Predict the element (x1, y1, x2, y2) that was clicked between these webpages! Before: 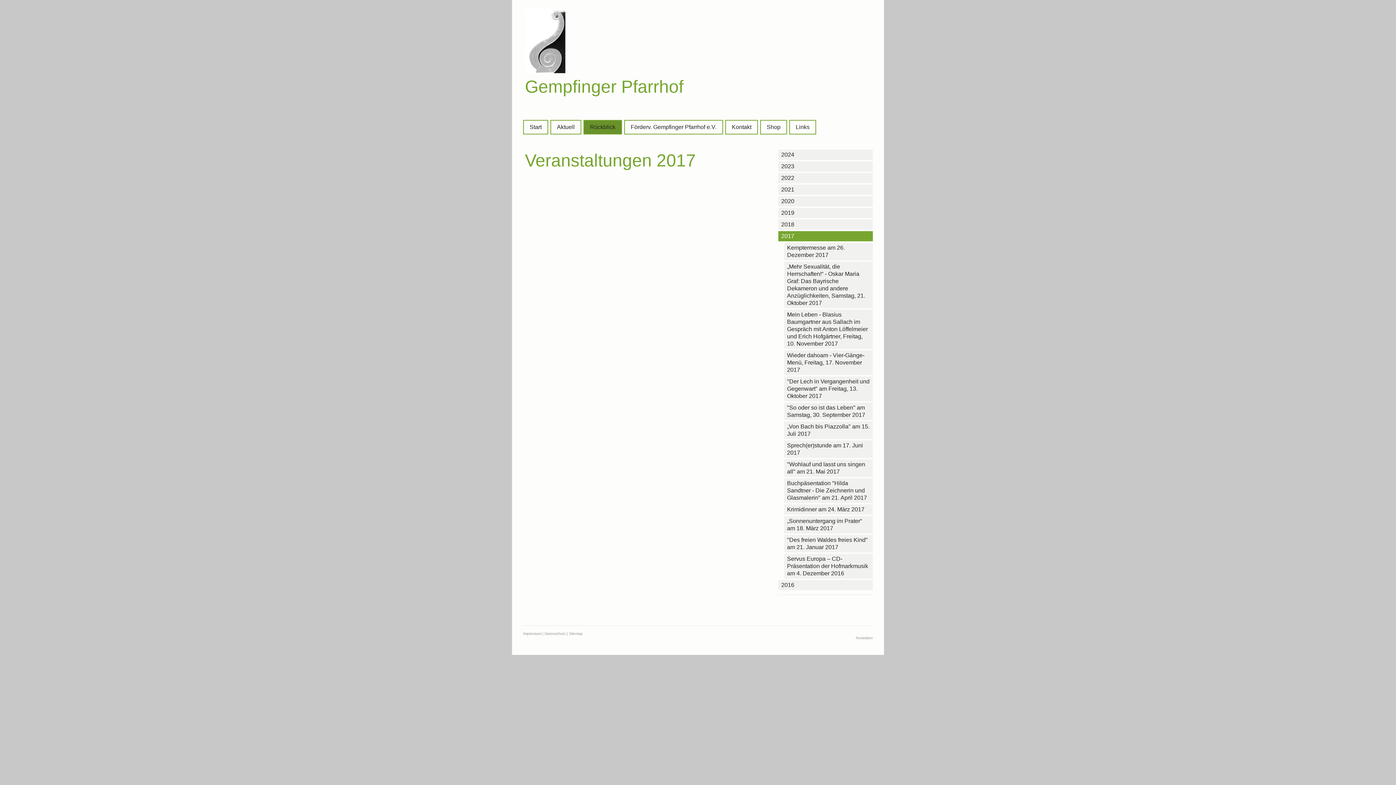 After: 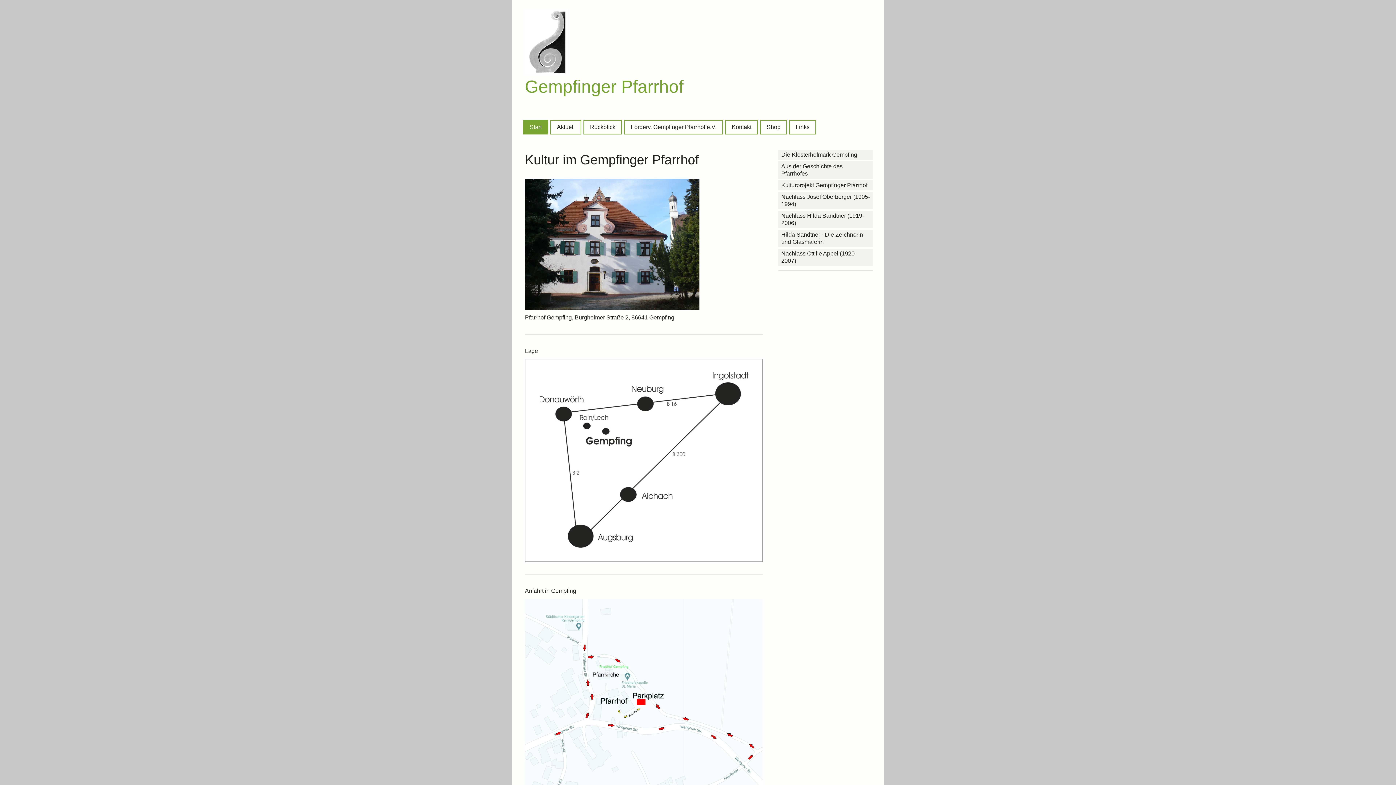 Action: label: Start bbox: (524, 120, 547, 133)